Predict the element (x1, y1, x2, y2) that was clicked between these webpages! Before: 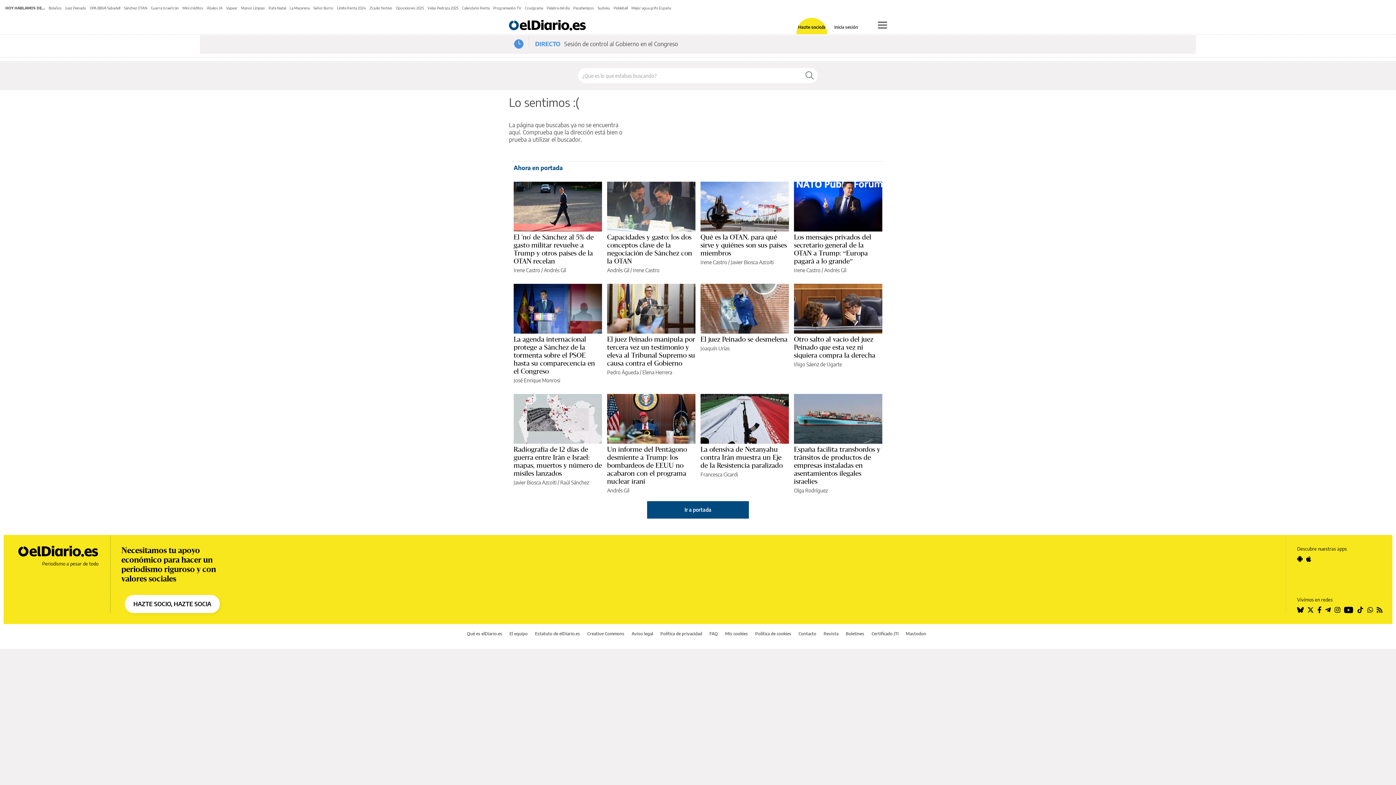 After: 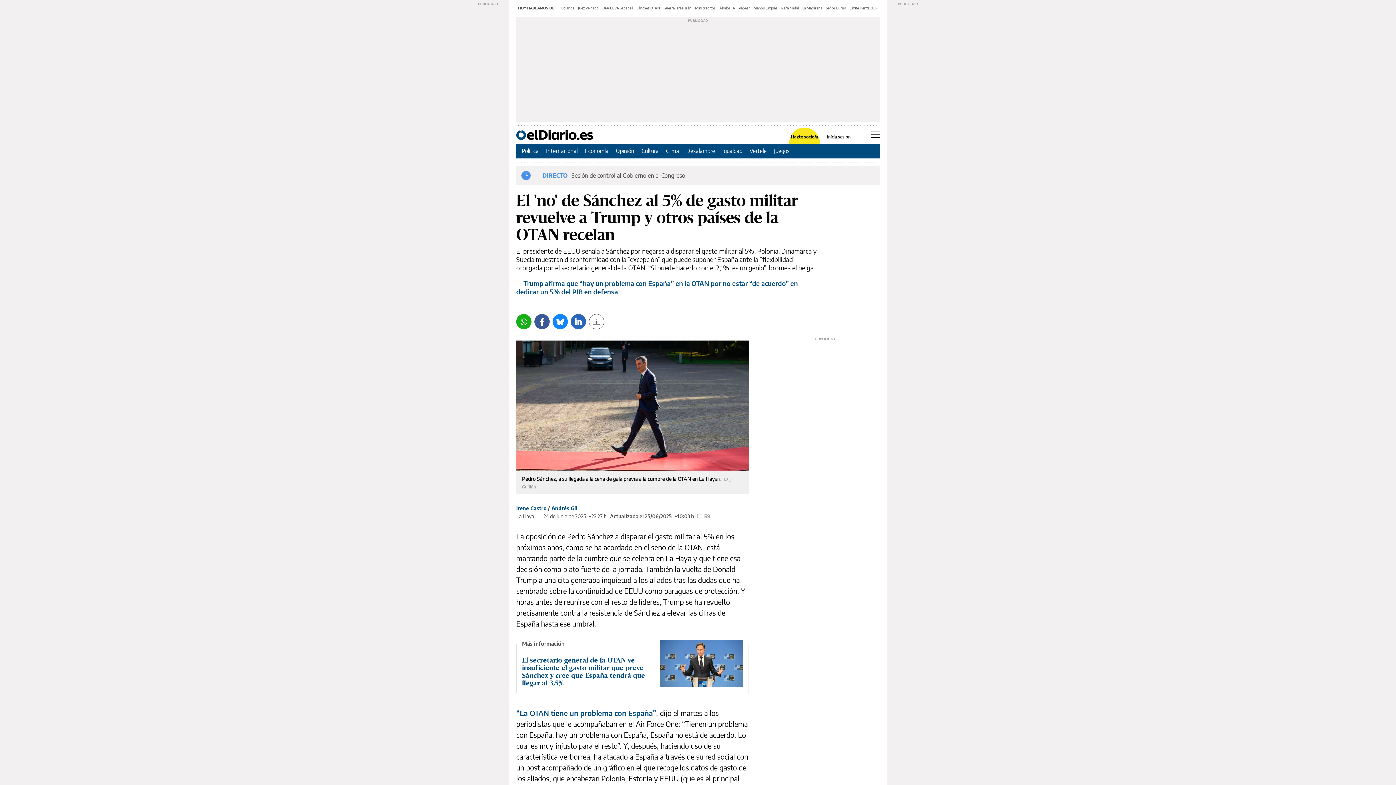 Action: bbox: (124, 5, 147, 10) label: Sánchez OTAN